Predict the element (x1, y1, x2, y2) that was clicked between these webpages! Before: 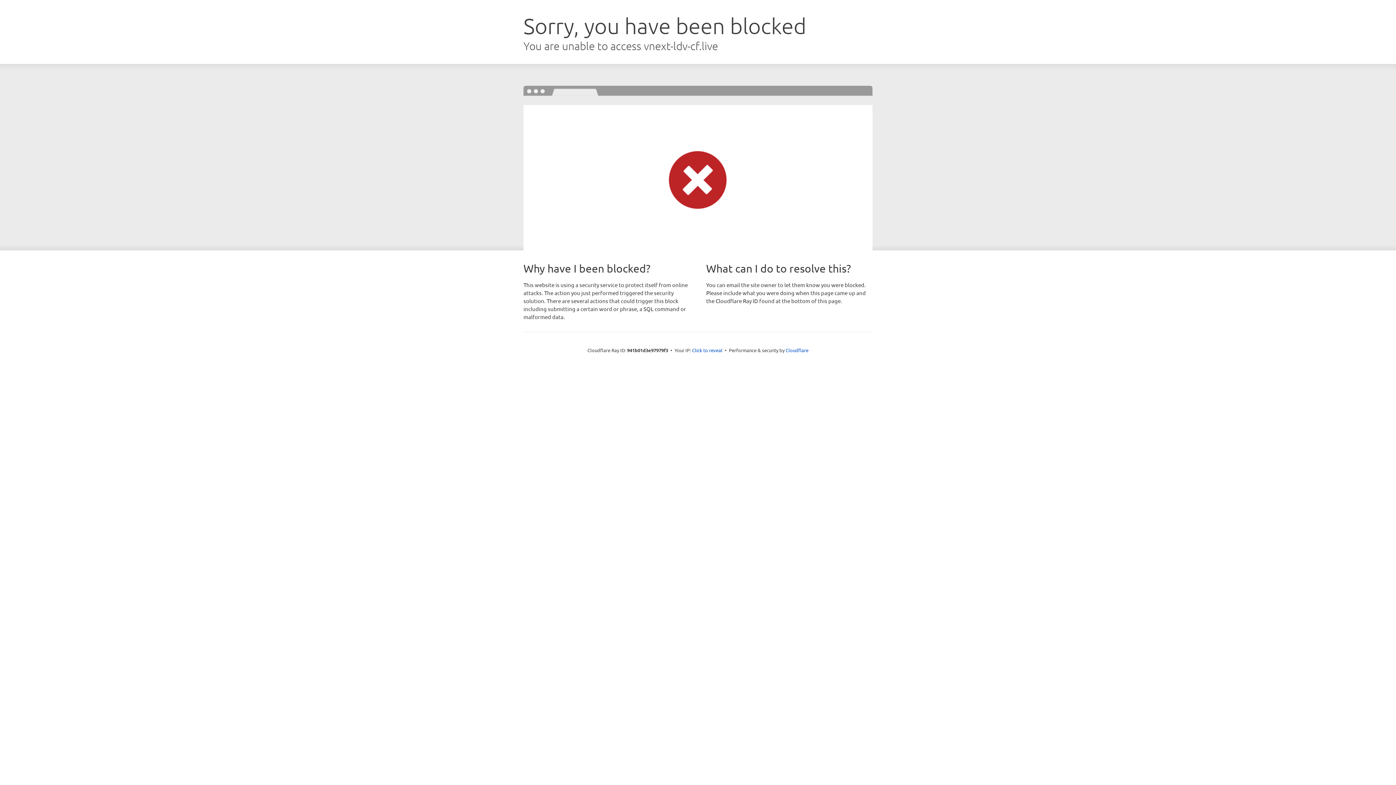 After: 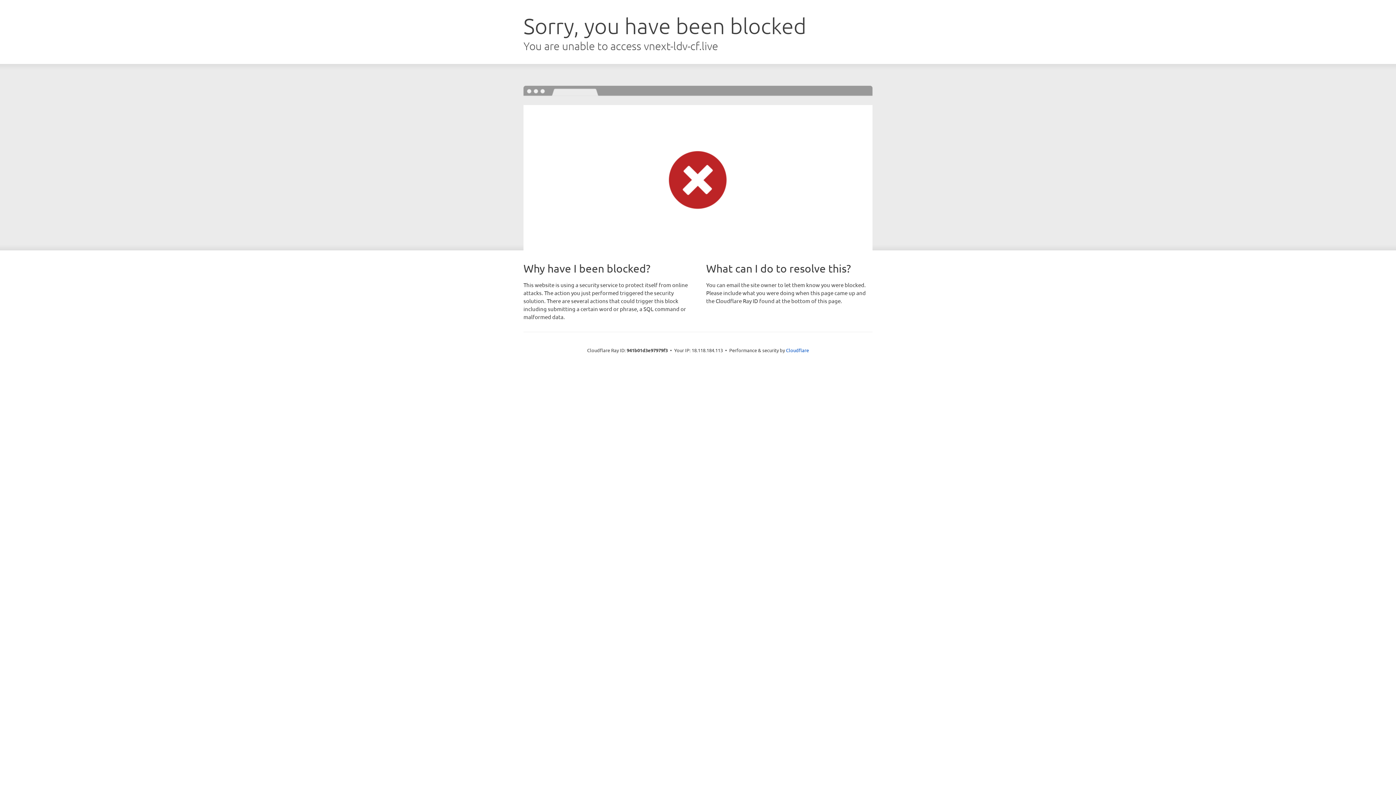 Action: label: Click to reveal bbox: (692, 346, 722, 353)